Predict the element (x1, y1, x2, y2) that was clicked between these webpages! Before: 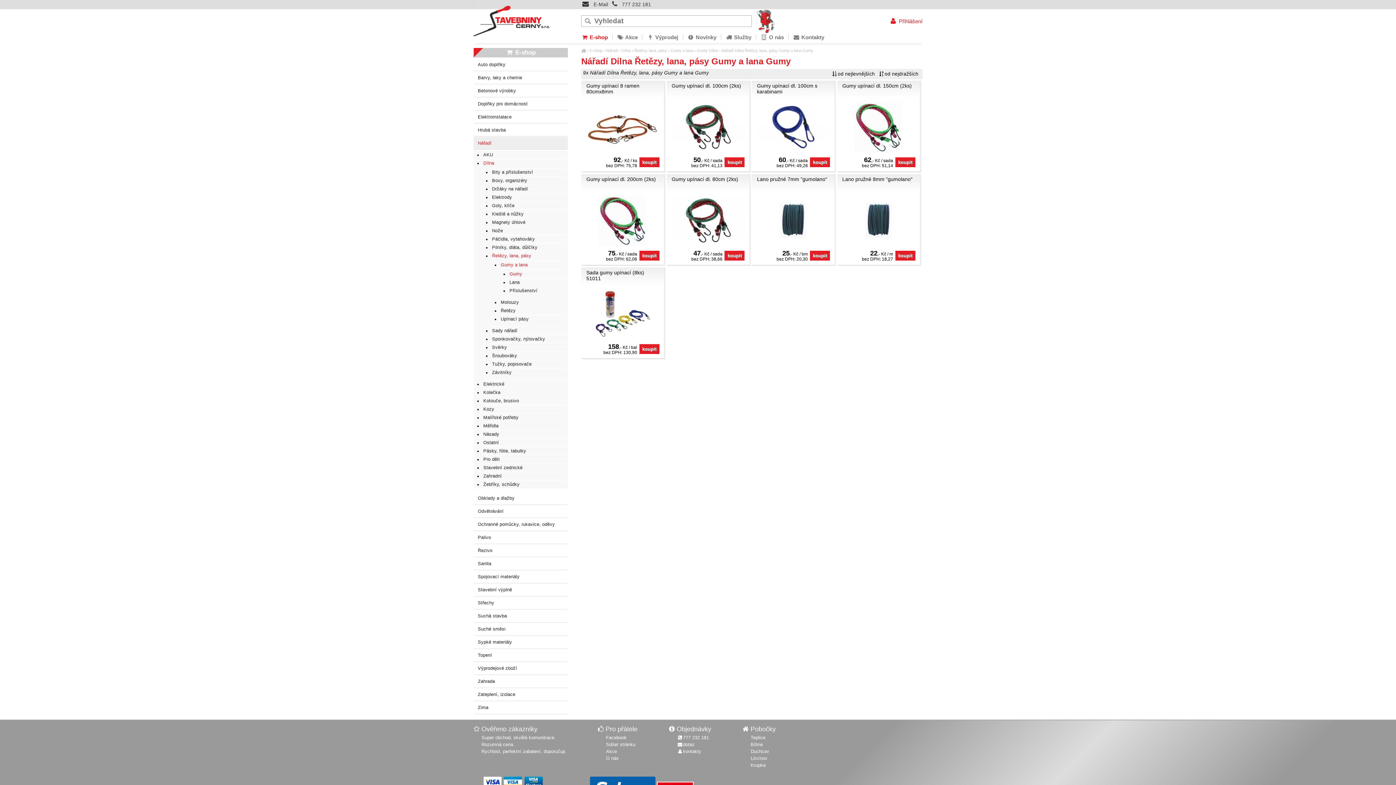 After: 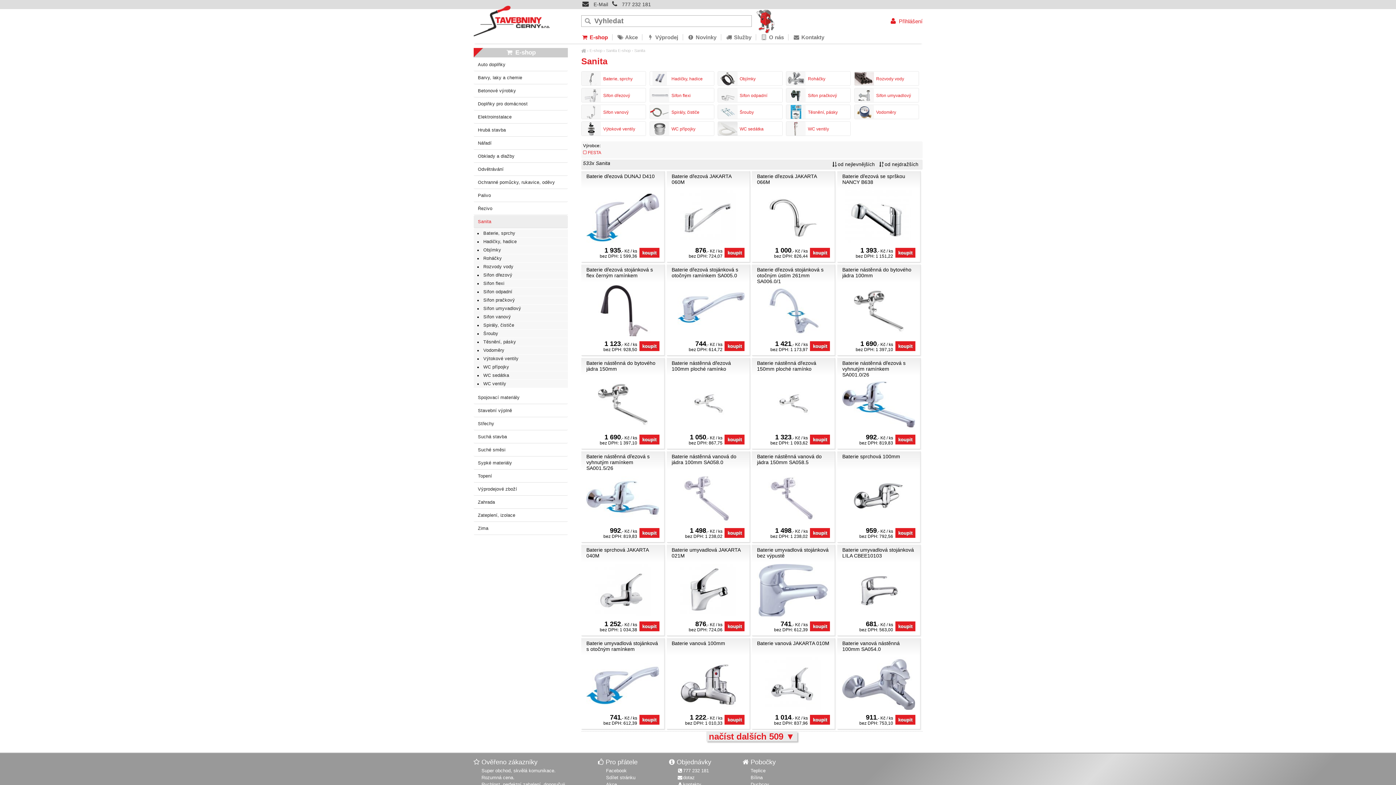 Action: label: Sanita bbox: (473, 557, 567, 570)